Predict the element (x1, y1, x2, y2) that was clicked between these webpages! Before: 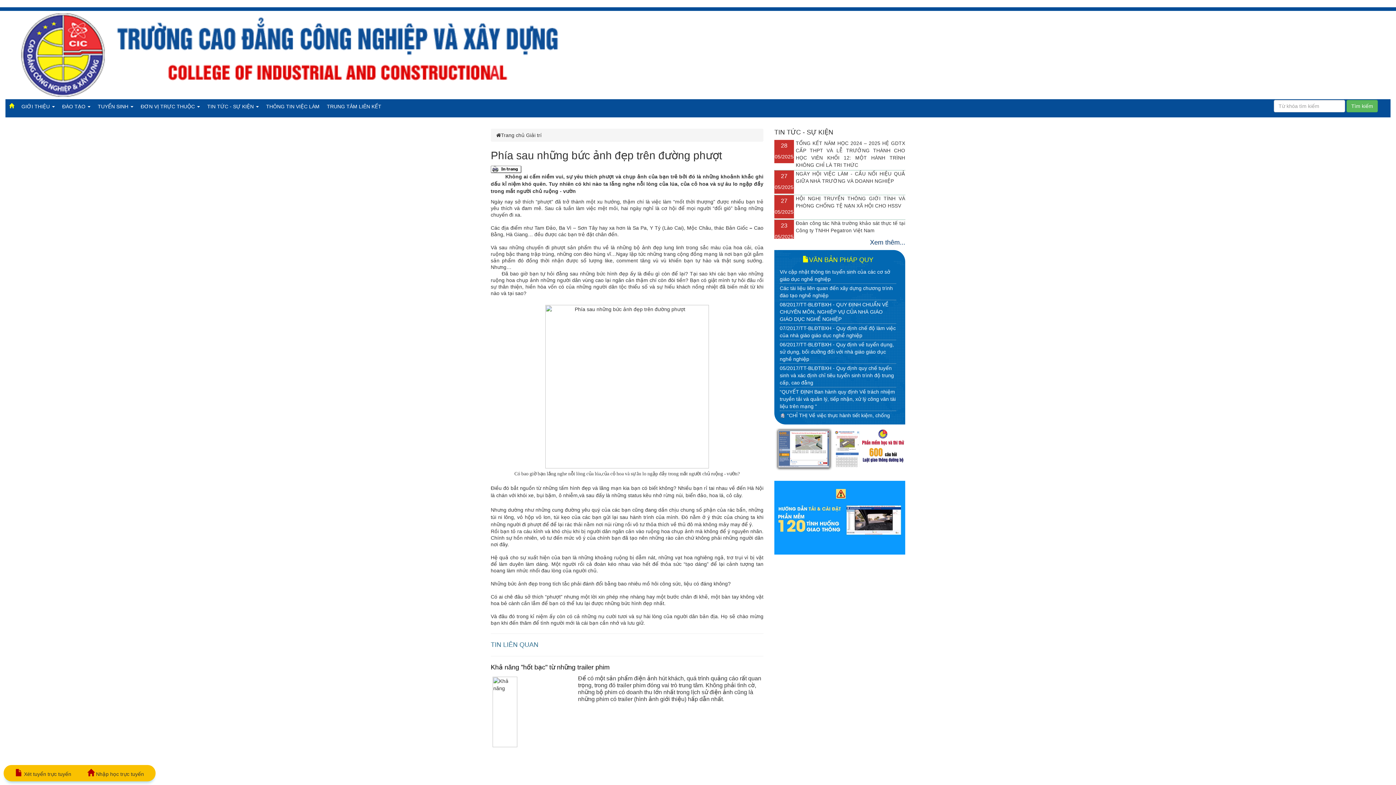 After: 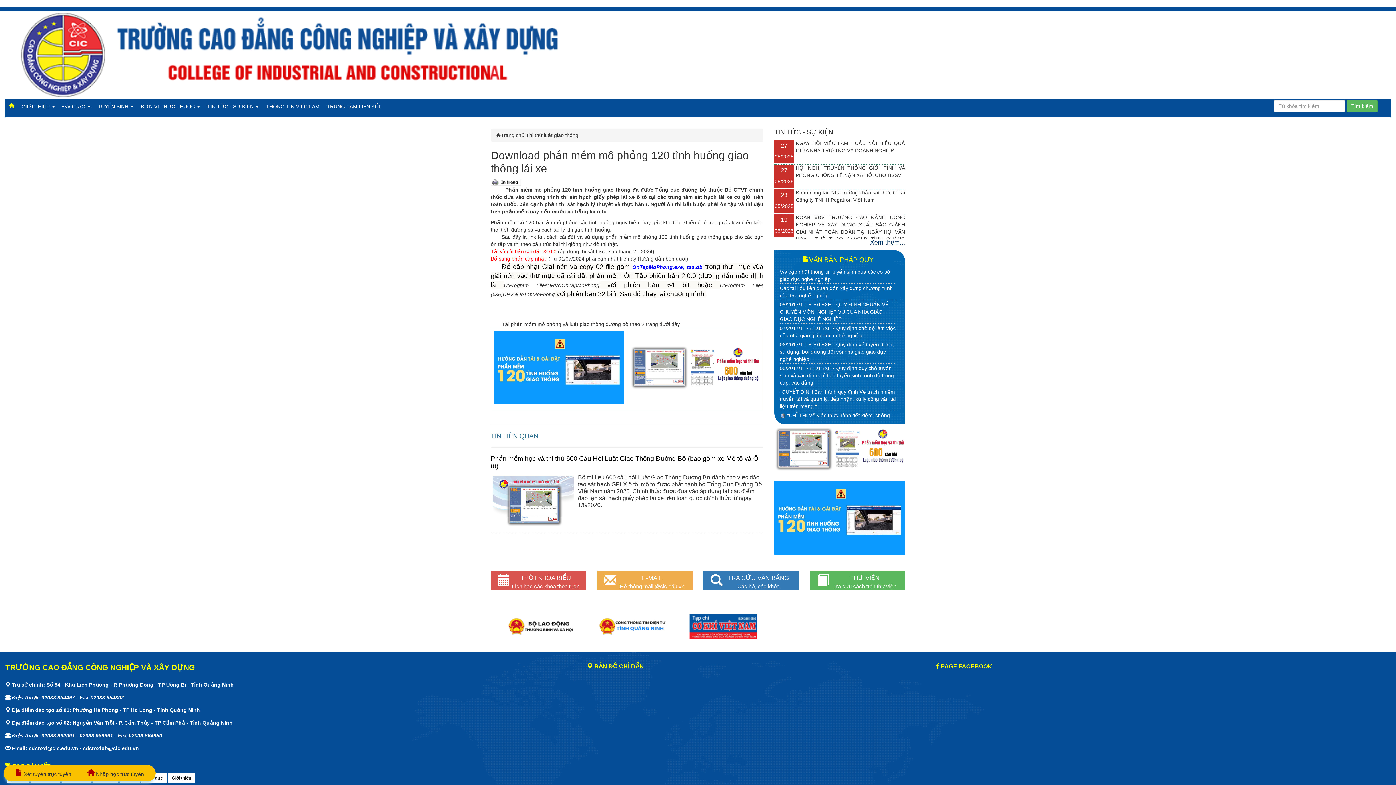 Action: bbox: (774, 514, 905, 520)